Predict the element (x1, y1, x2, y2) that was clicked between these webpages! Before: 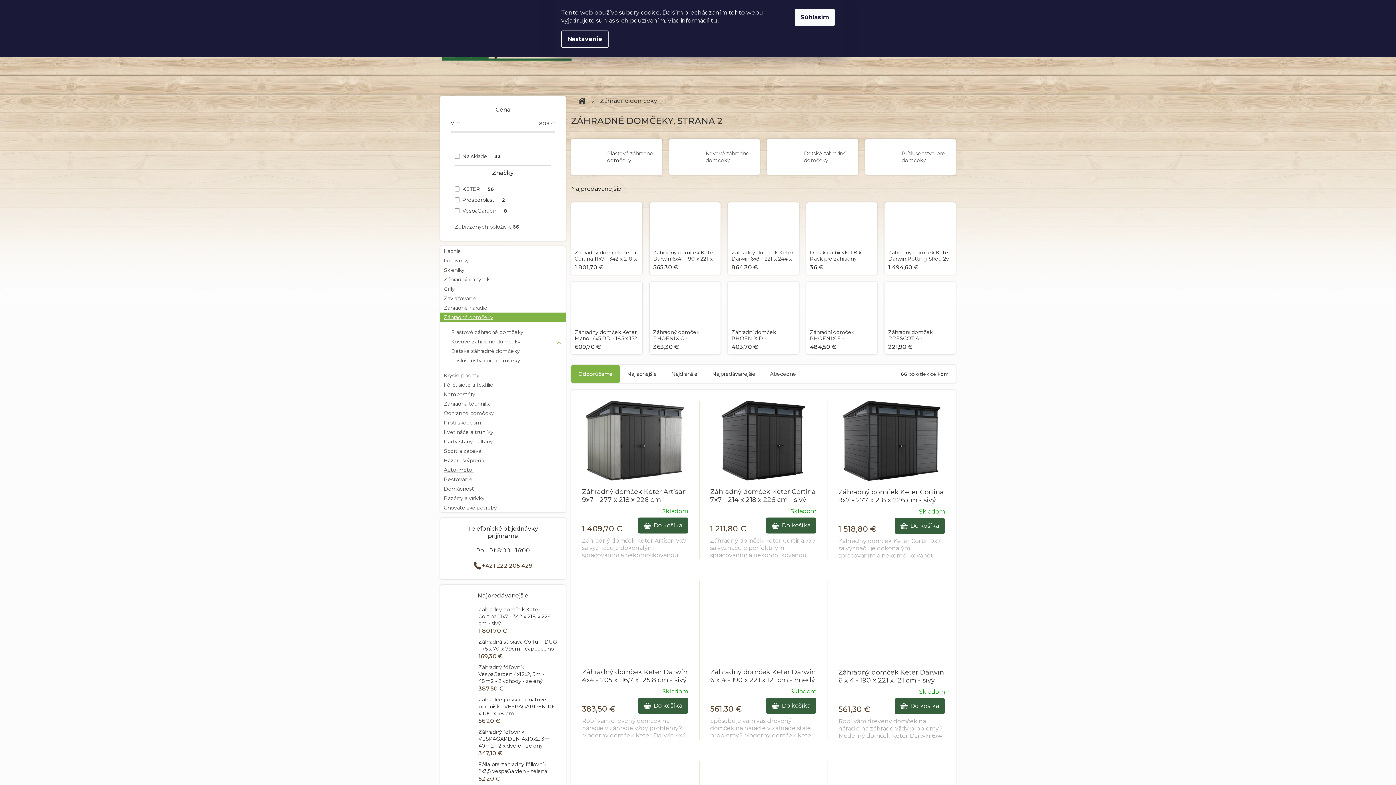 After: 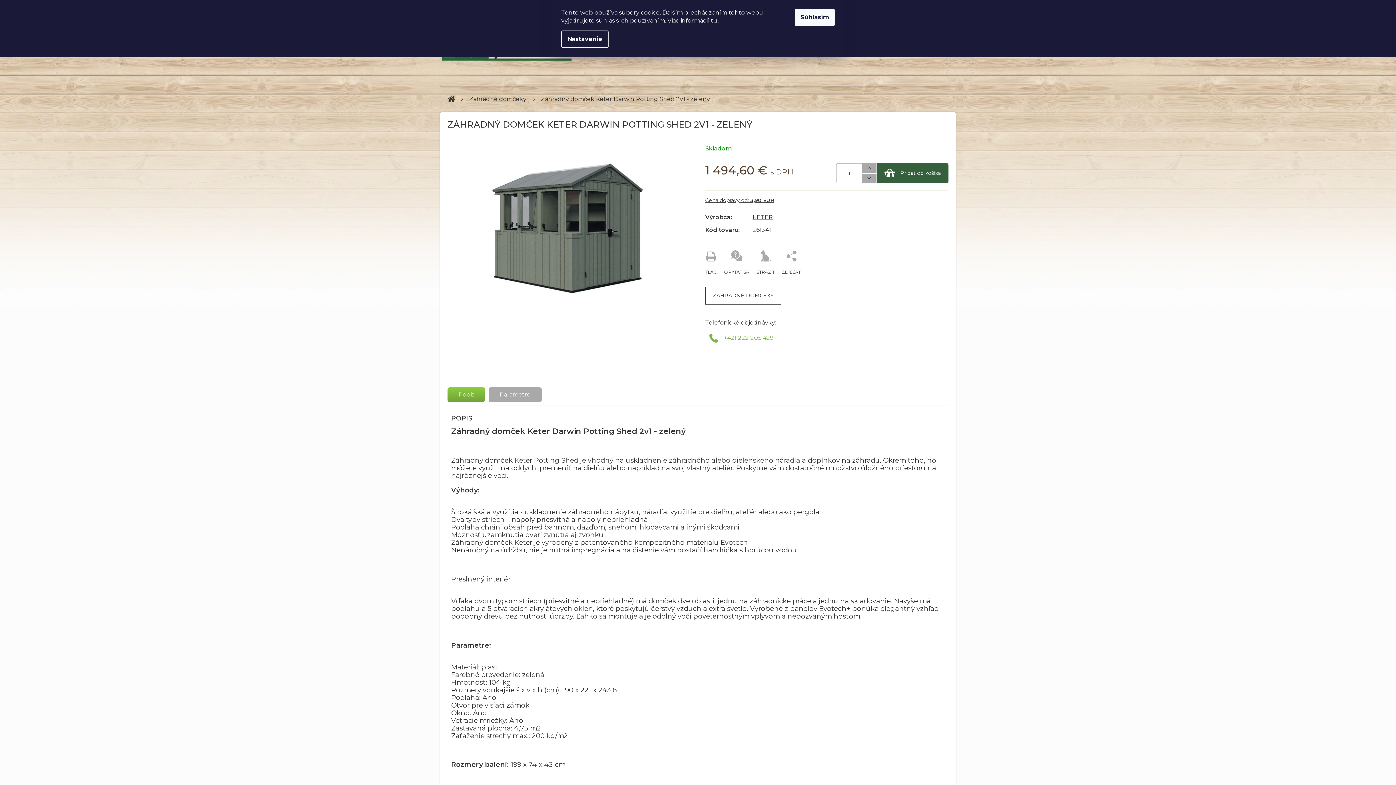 Action: bbox: (898, 202, 942, 246)